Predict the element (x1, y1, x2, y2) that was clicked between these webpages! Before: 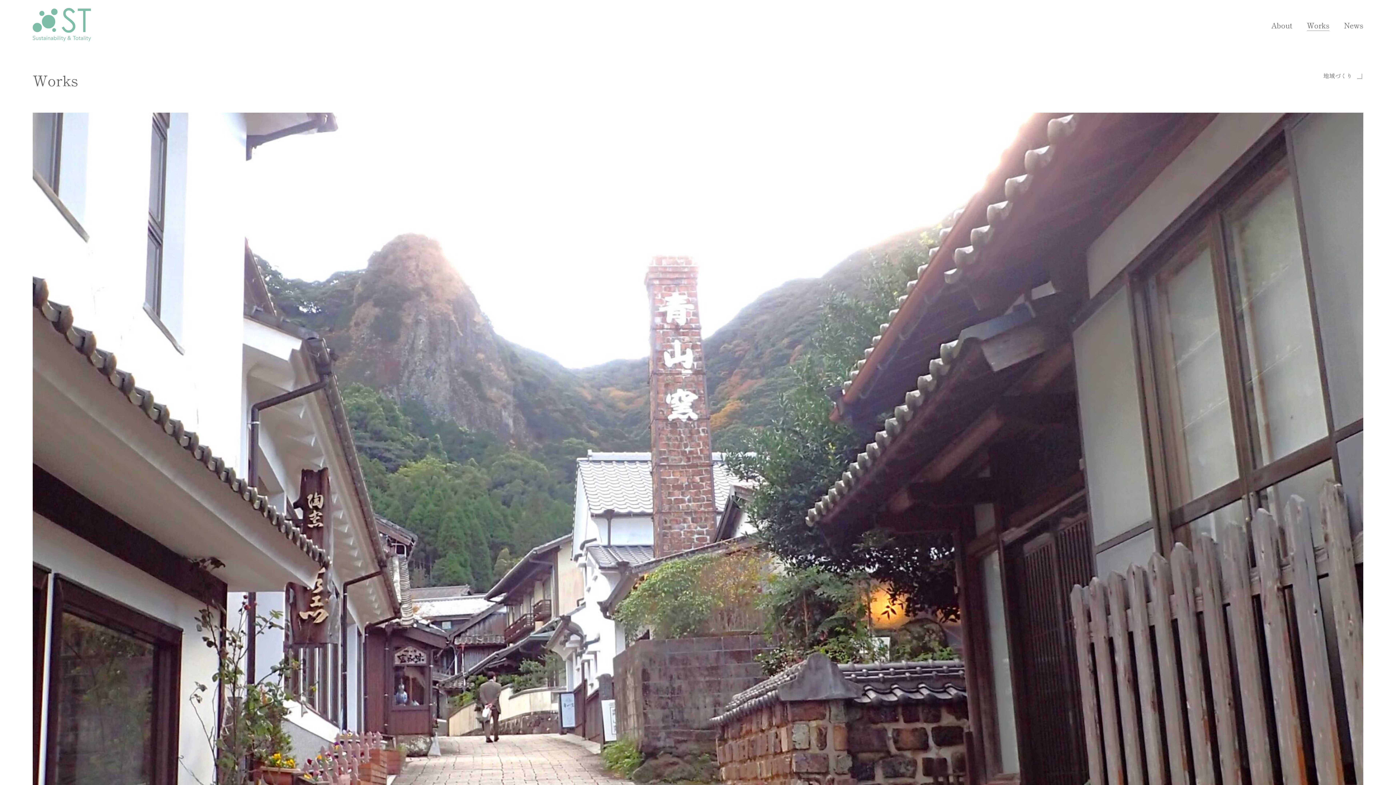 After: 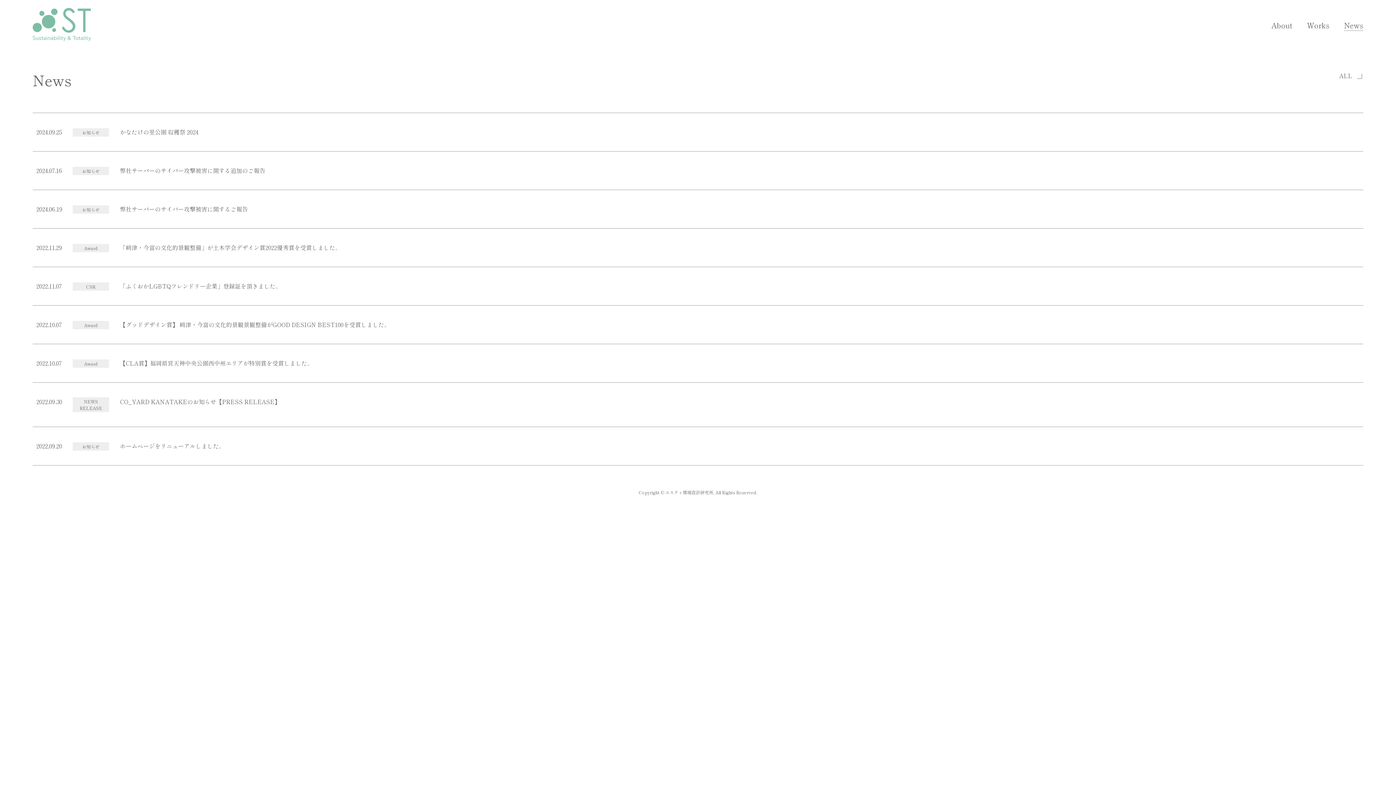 Action: bbox: (1344, 19, 1363, 30) label: News